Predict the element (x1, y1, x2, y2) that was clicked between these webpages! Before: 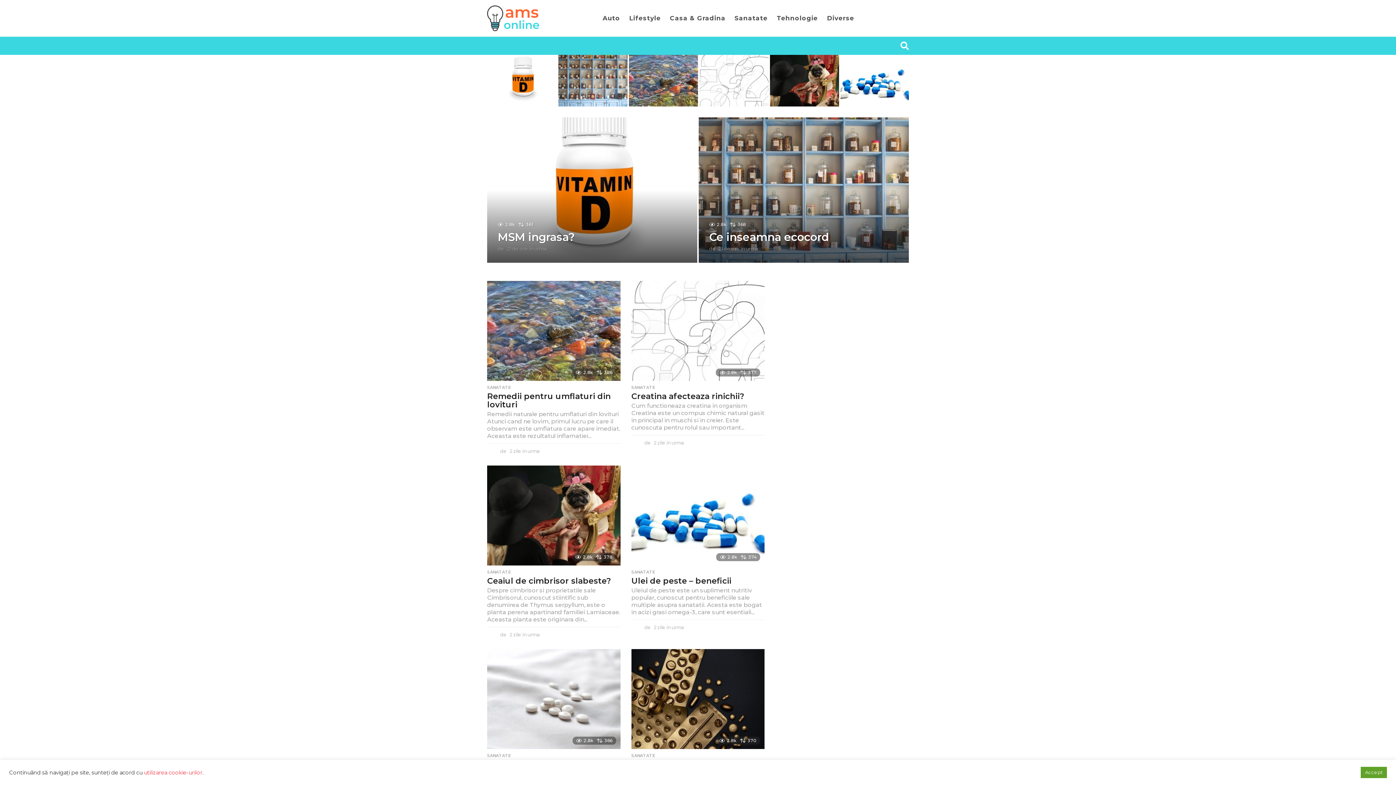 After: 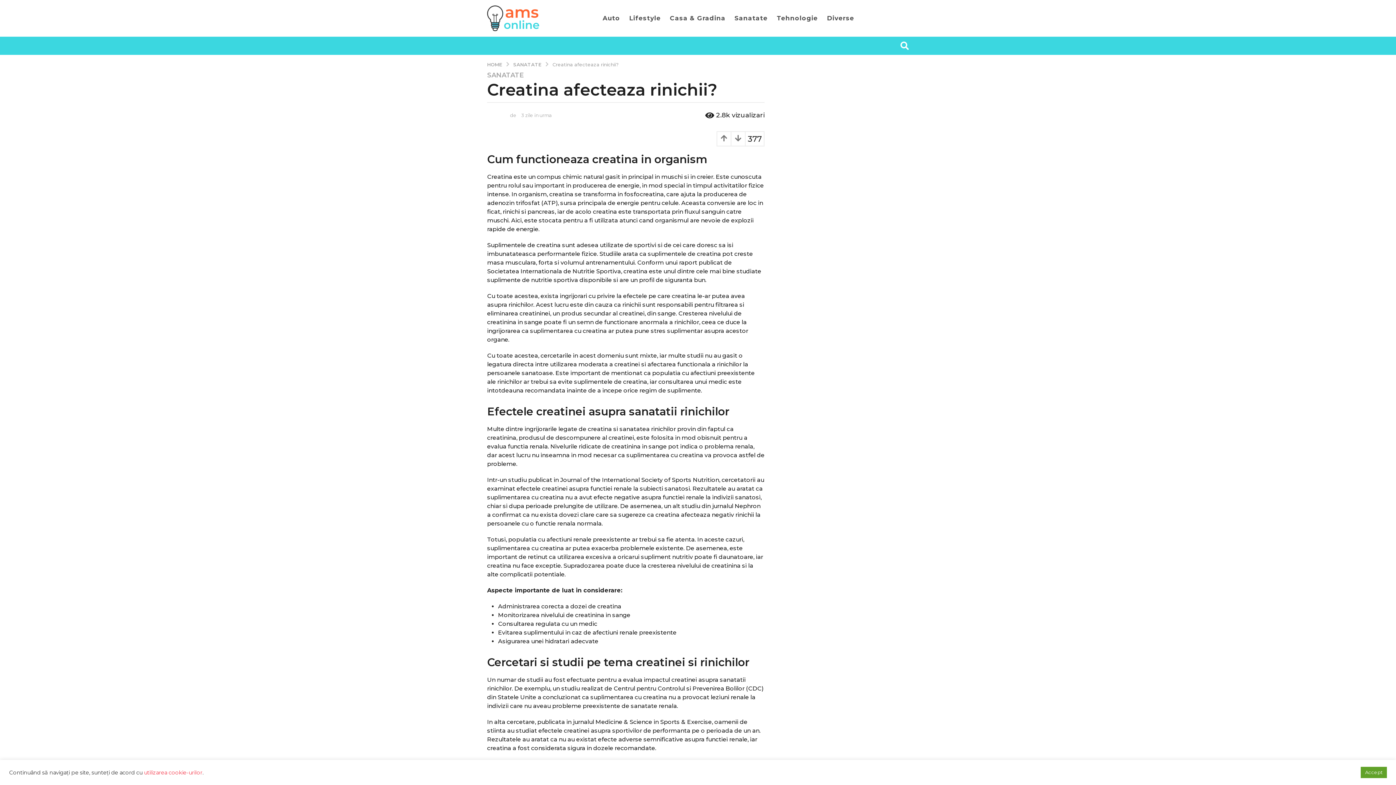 Action: bbox: (699, 54, 768, 106)